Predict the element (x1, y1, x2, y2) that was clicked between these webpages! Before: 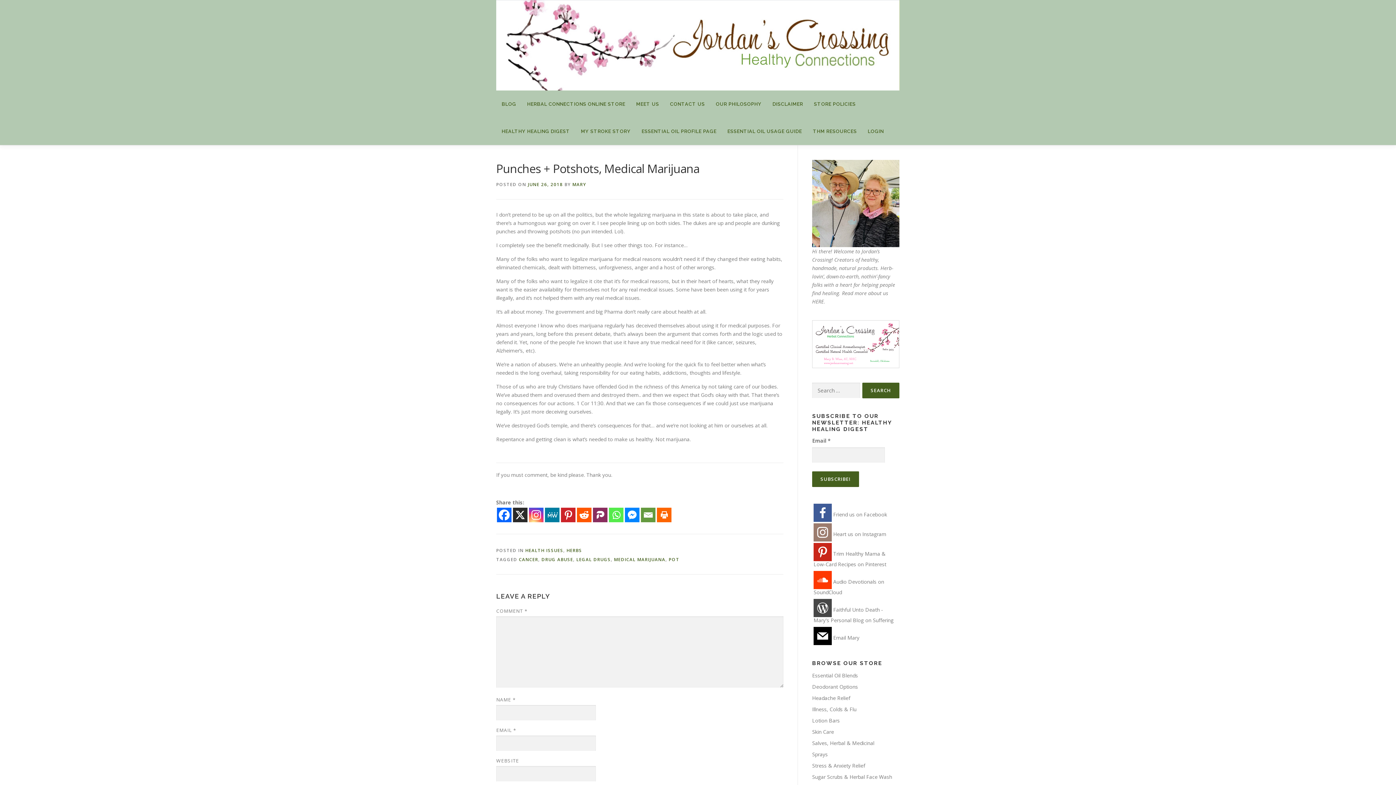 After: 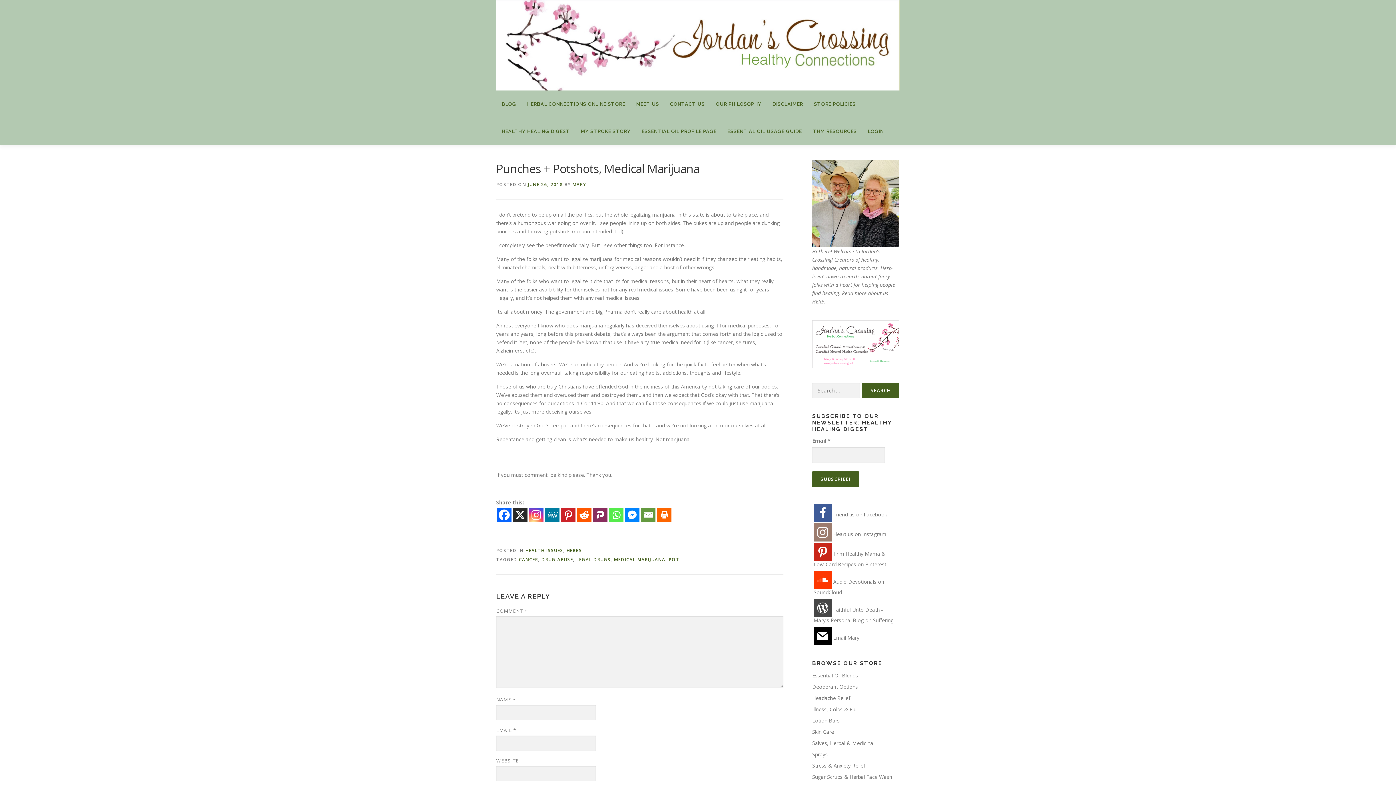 Action: bbox: (545, 508, 559, 522) label: MeWe